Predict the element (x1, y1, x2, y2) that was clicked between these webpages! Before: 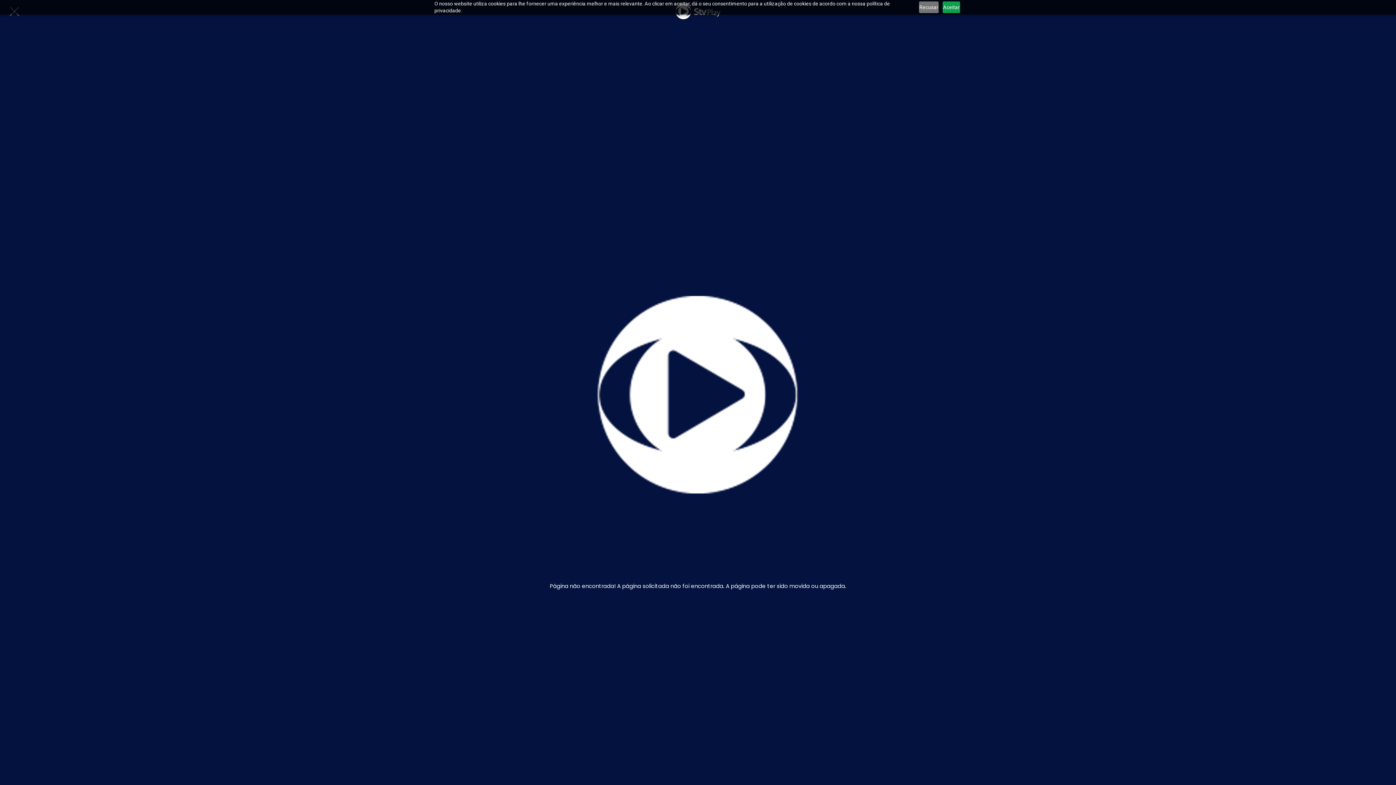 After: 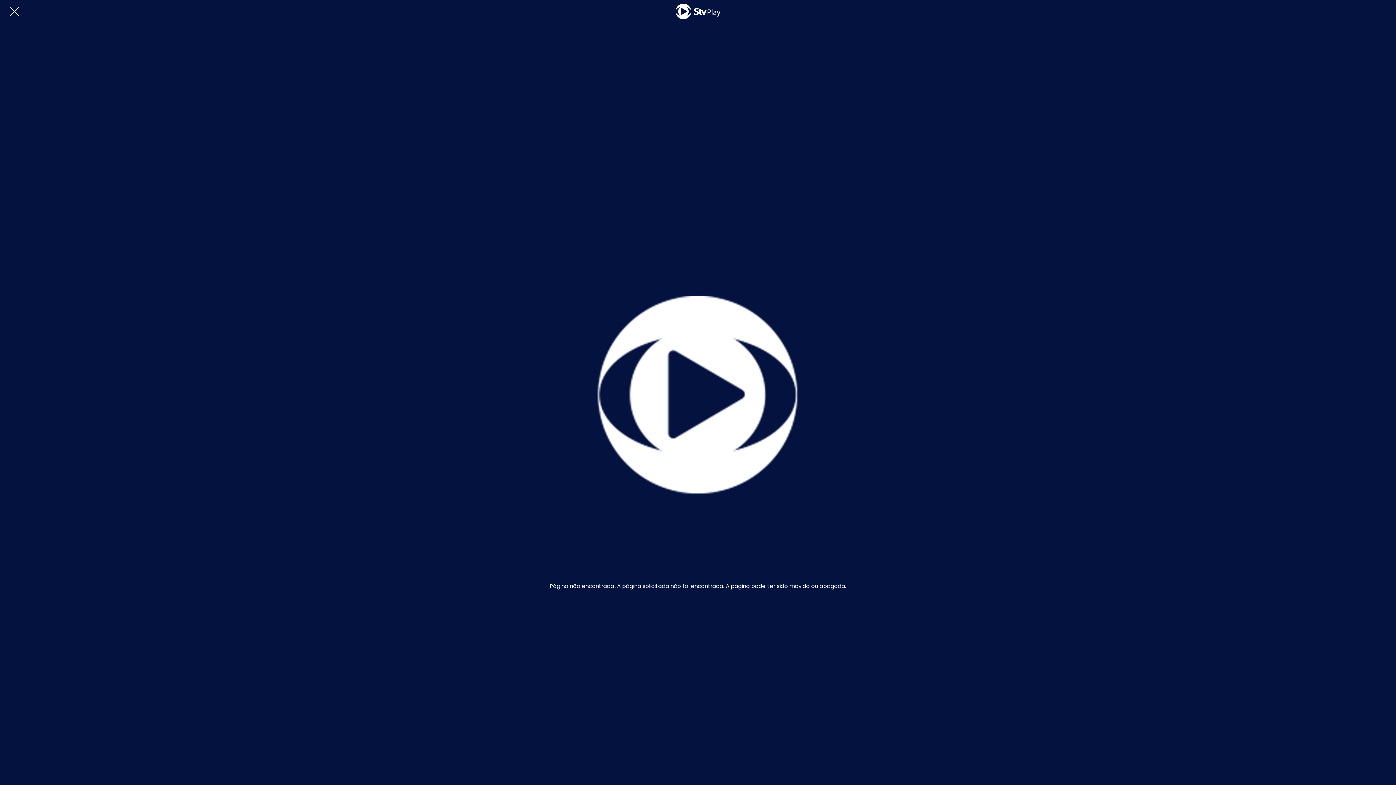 Action: bbox: (942, 1, 960, 13) label: Aceitar